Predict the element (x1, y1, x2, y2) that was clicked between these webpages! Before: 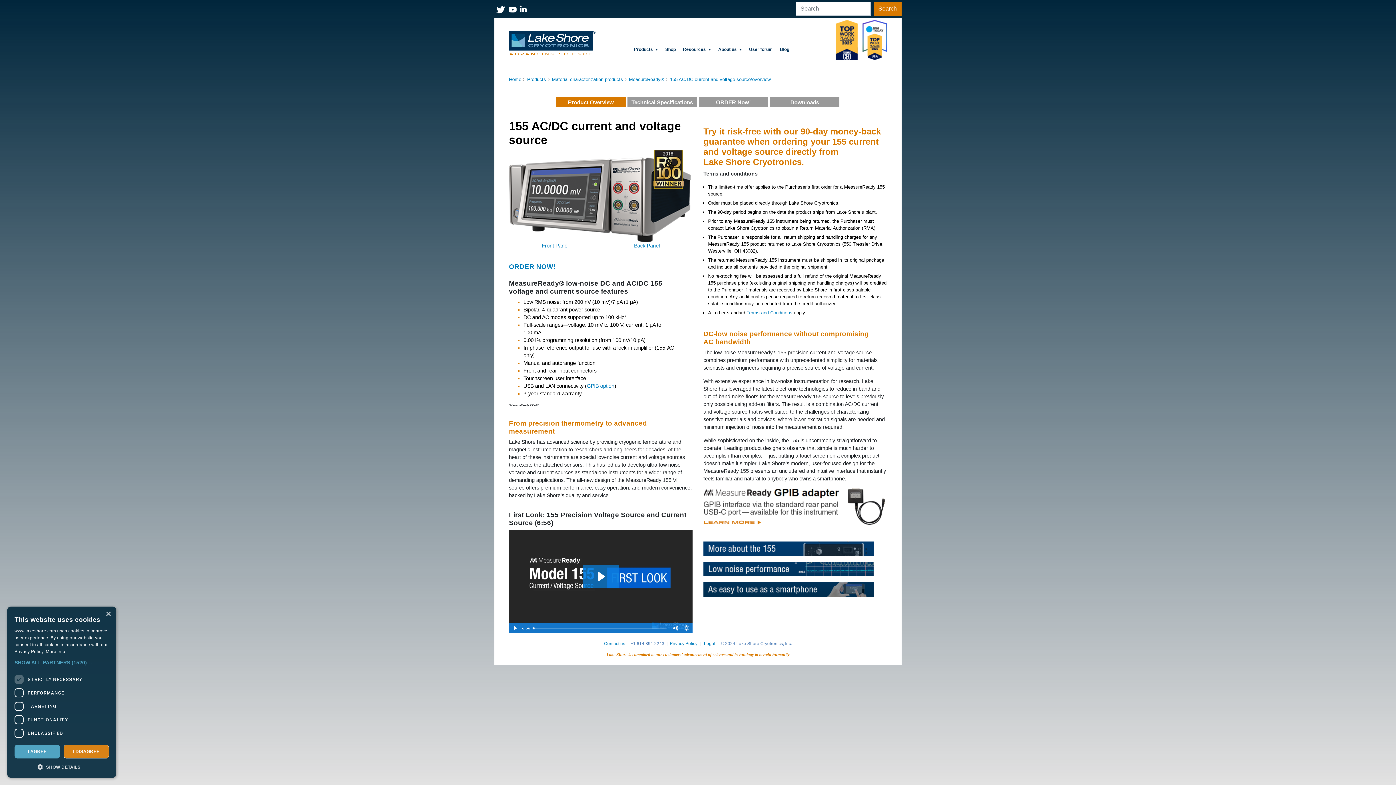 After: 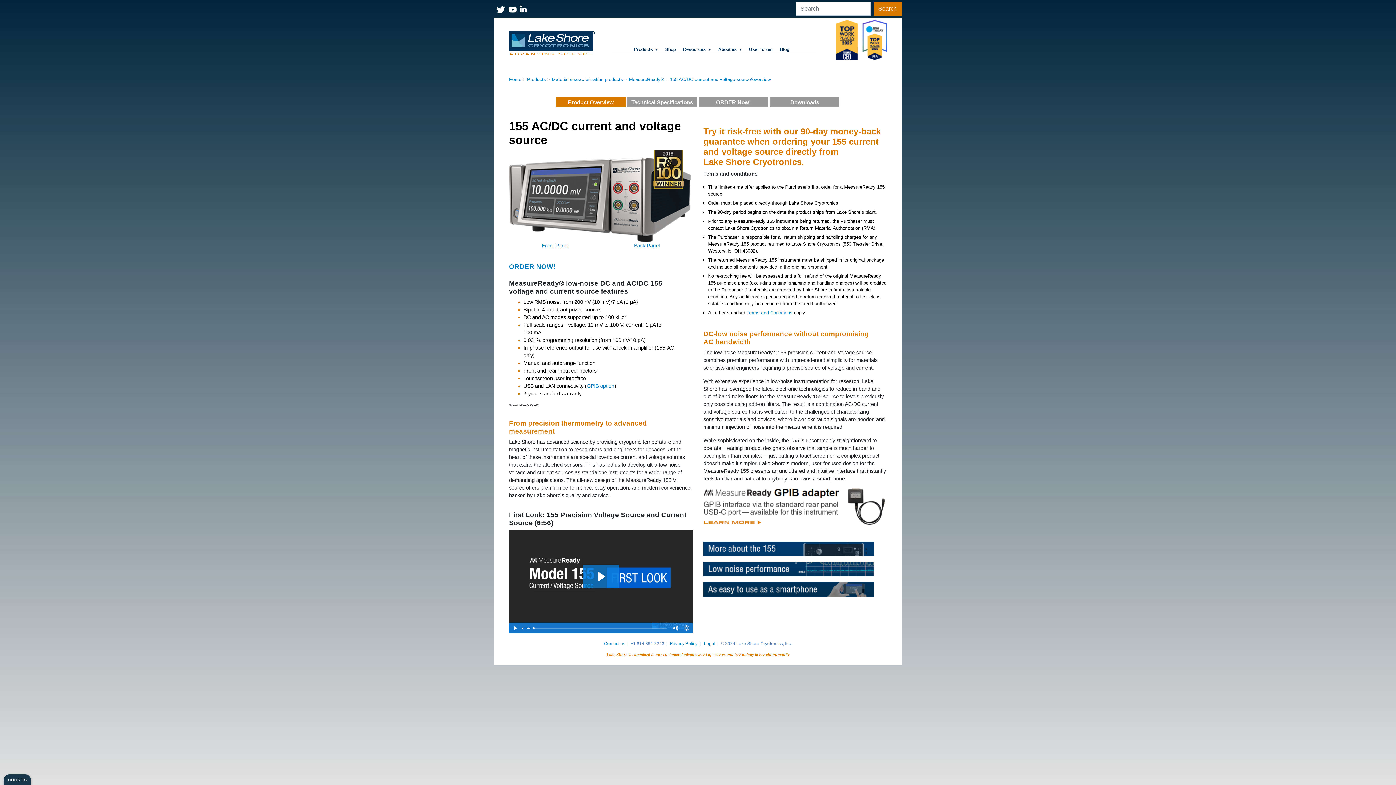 Action: bbox: (703, 508, 885, 514)